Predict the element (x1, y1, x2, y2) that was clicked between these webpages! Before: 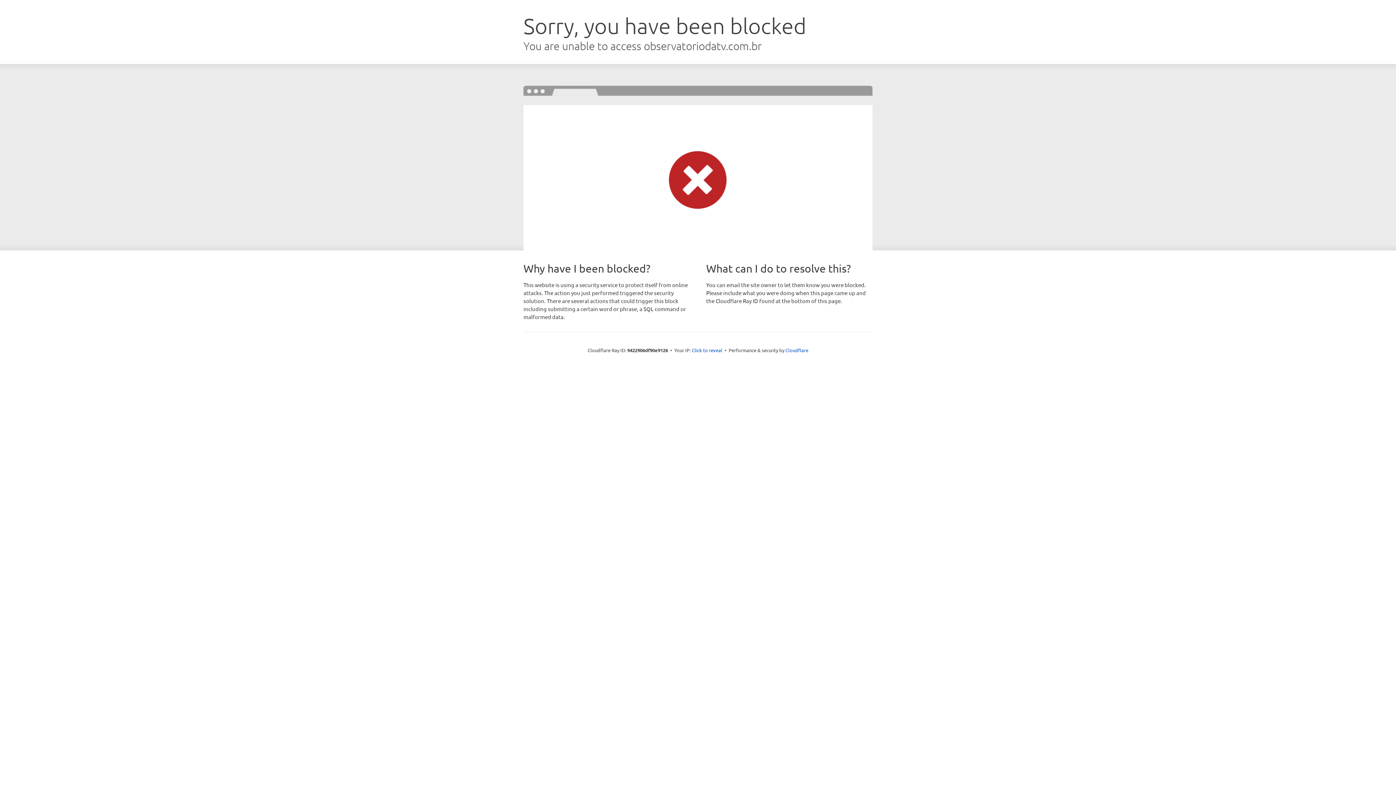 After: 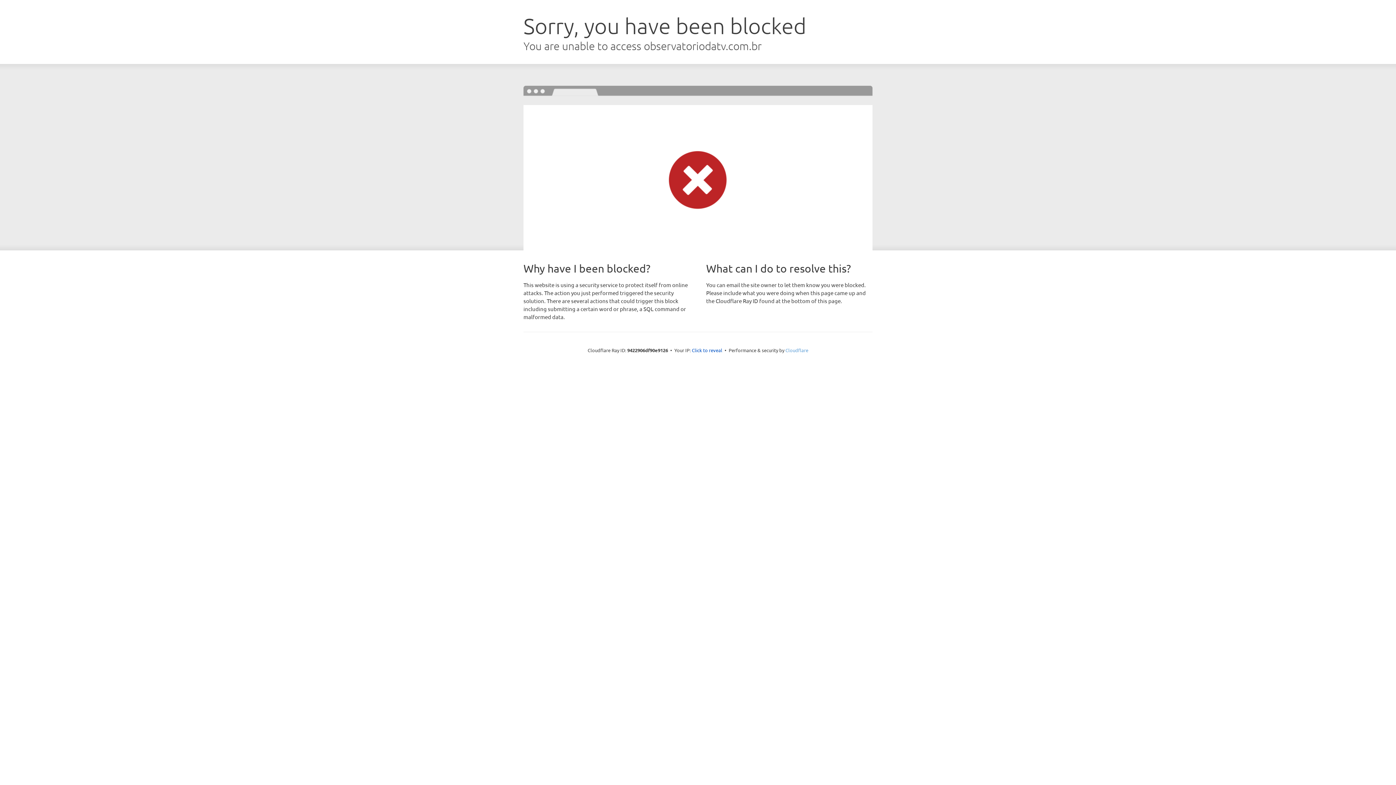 Action: label: Cloudflare bbox: (785, 347, 808, 353)